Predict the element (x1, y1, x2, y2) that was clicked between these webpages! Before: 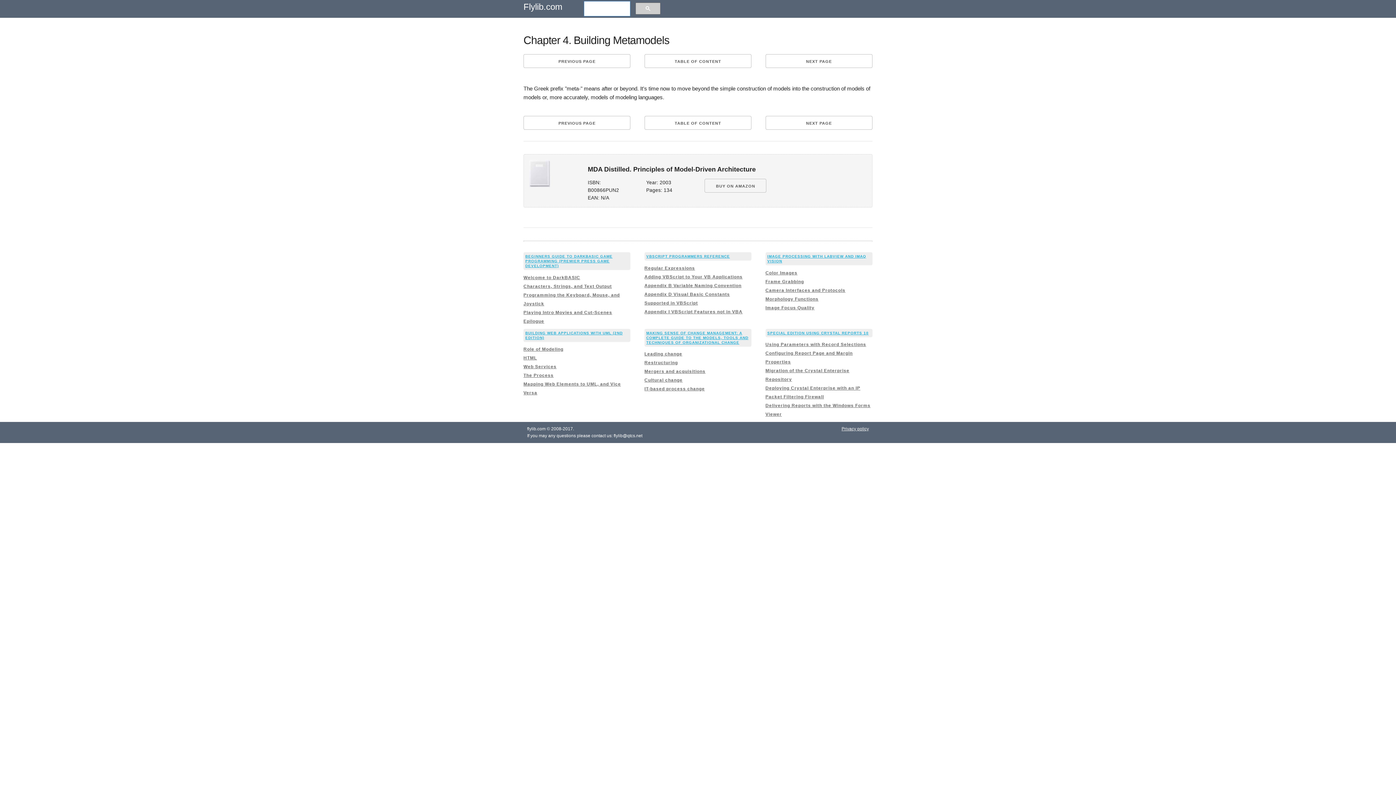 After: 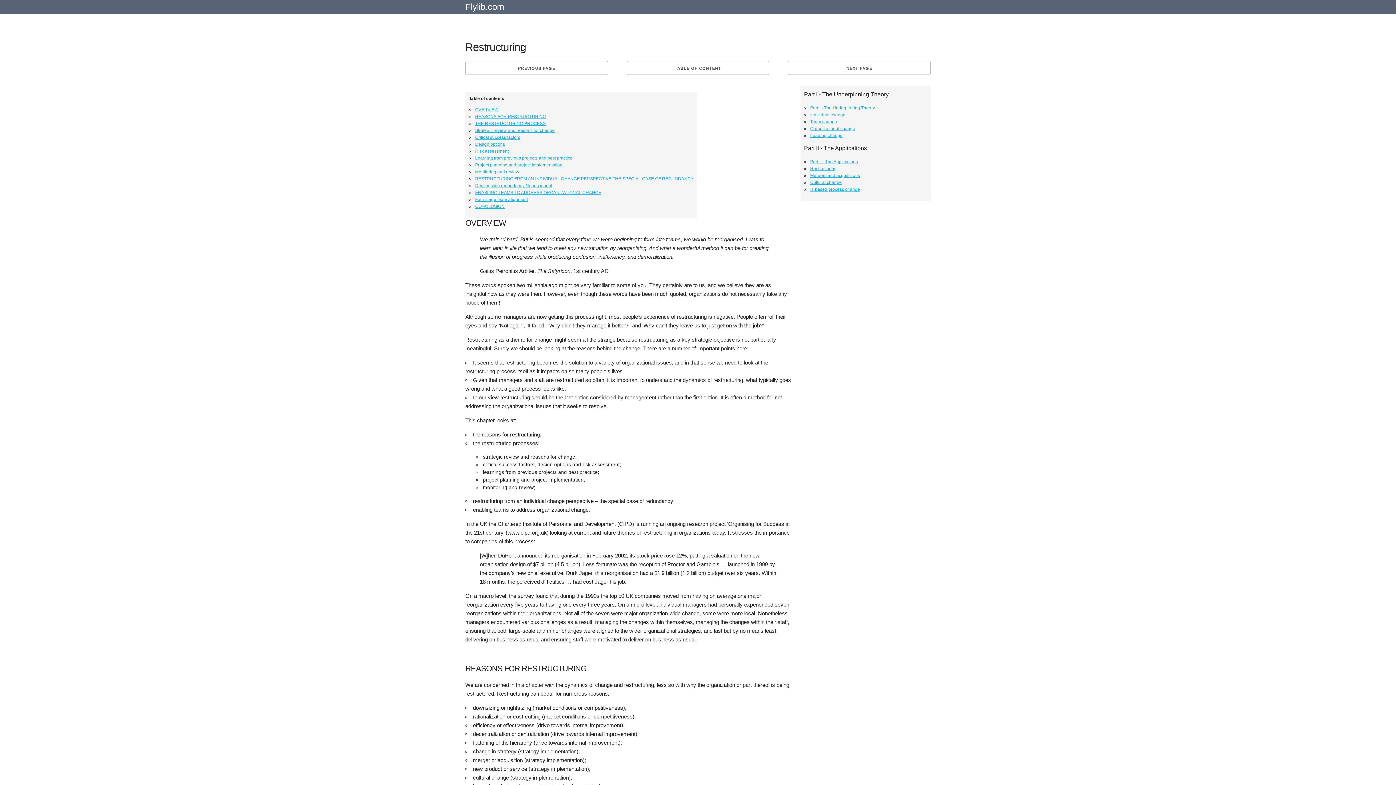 Action: bbox: (644, 360, 678, 365) label: Restructuring